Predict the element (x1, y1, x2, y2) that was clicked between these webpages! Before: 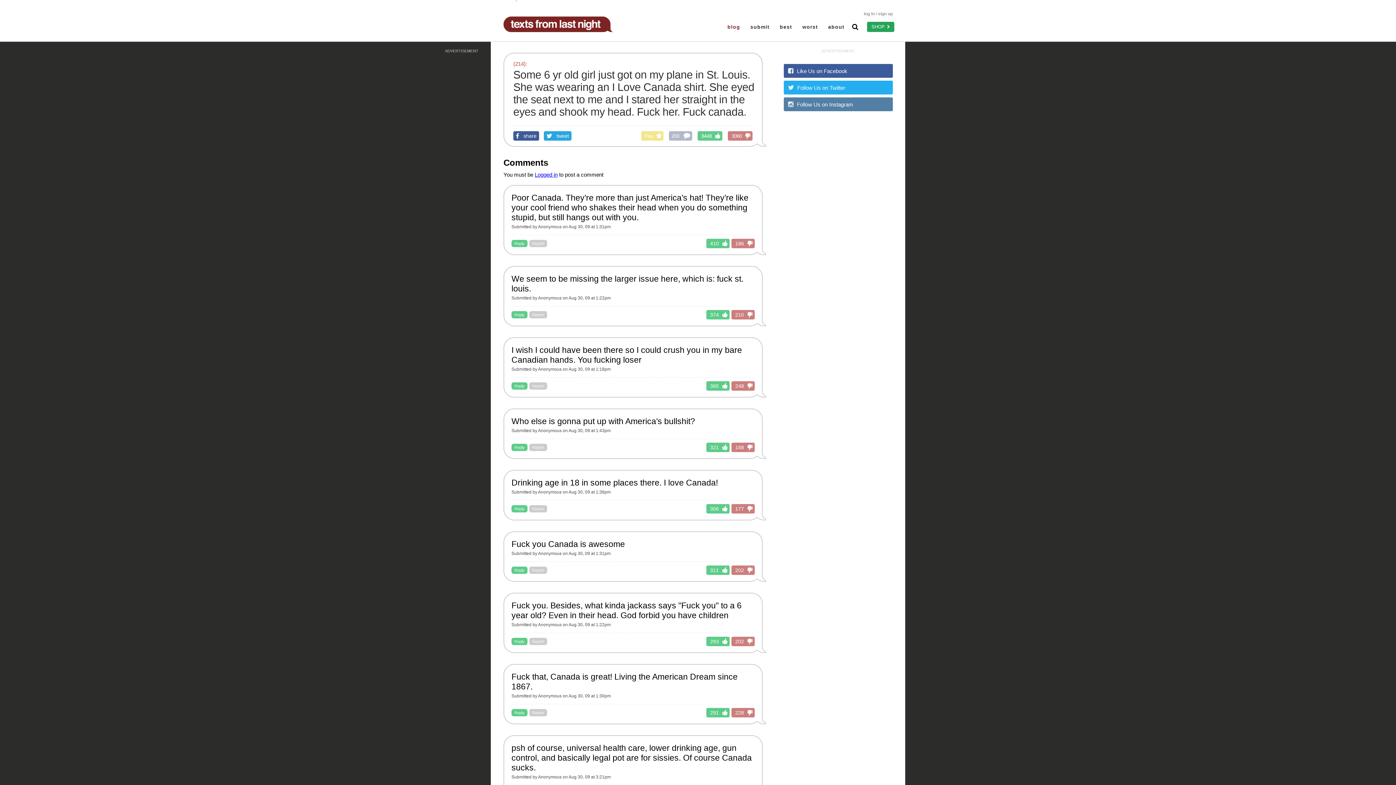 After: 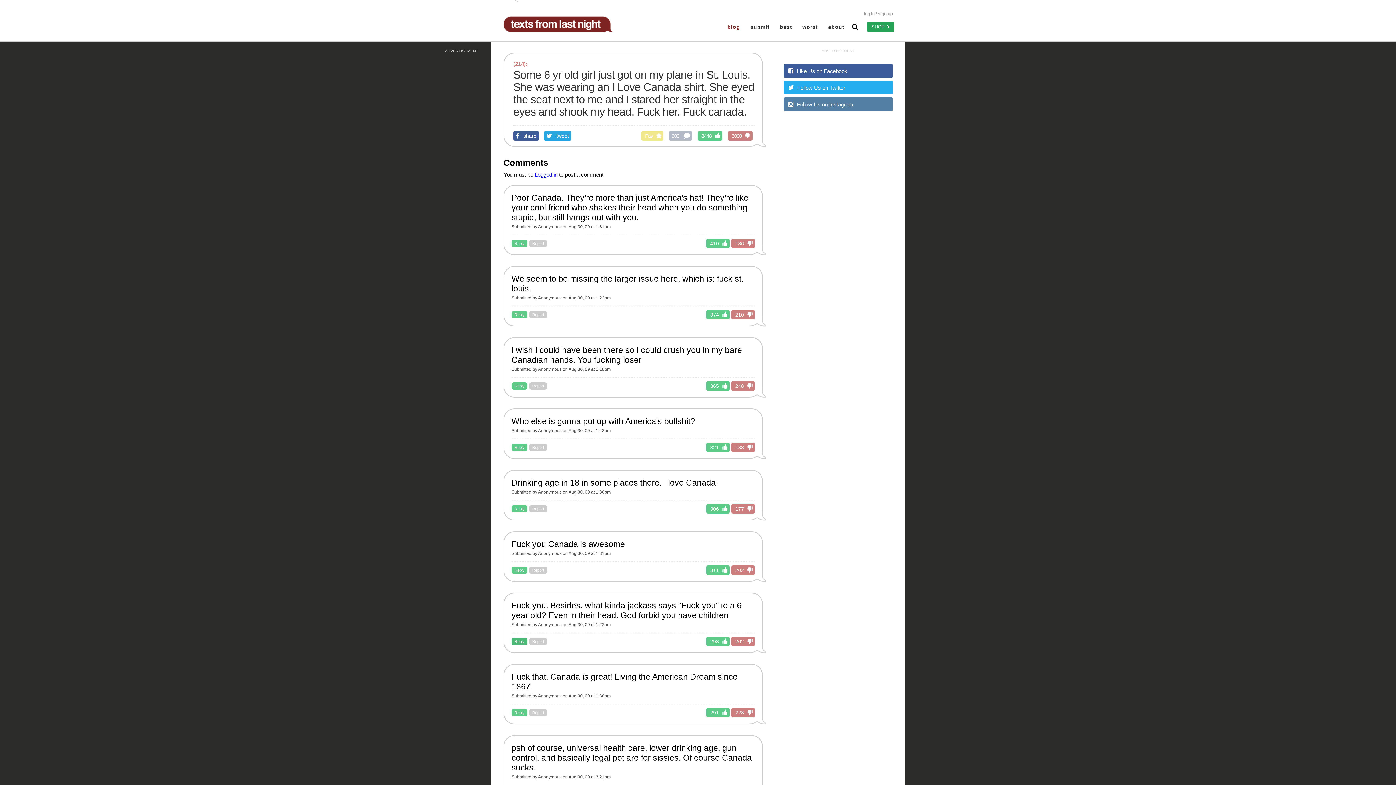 Action: bbox: (511, 638, 527, 645) label: Reply